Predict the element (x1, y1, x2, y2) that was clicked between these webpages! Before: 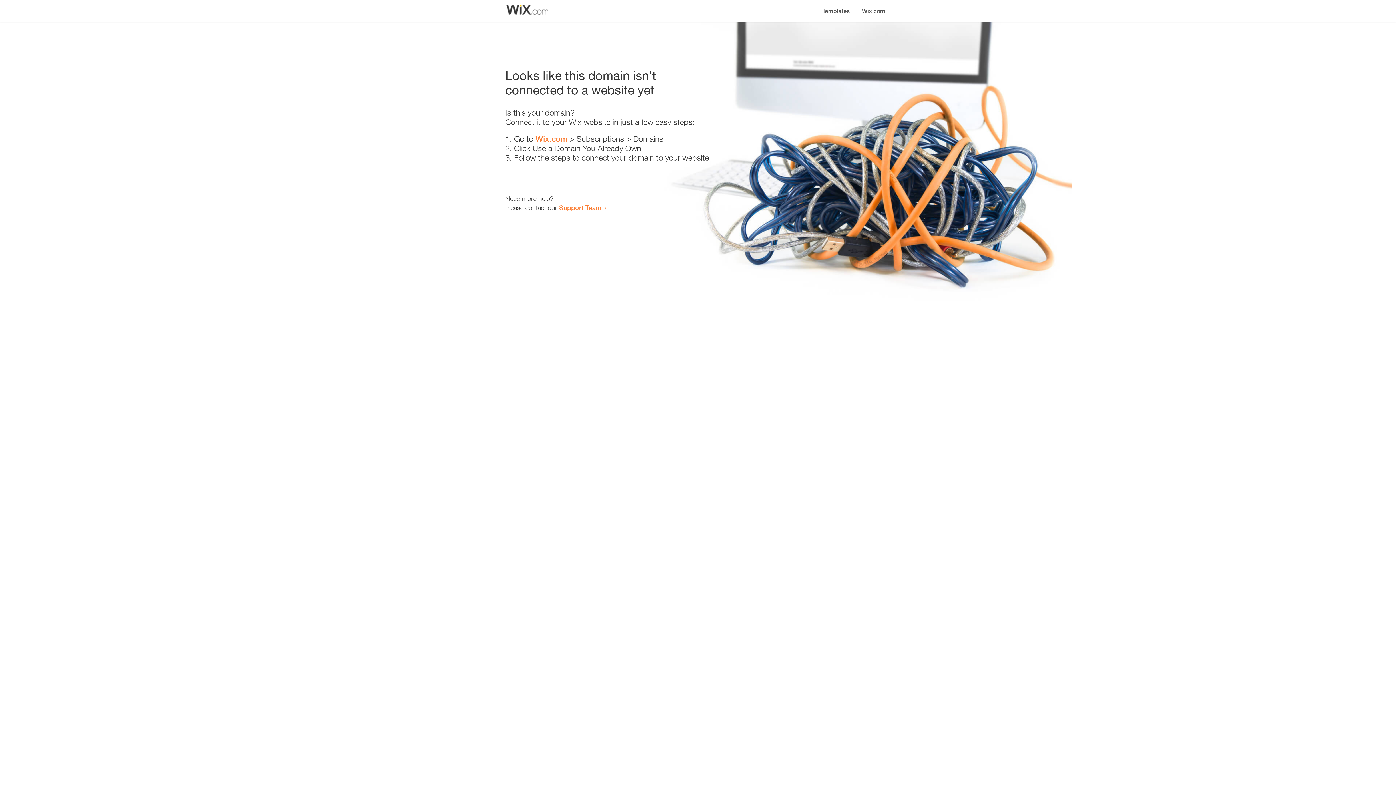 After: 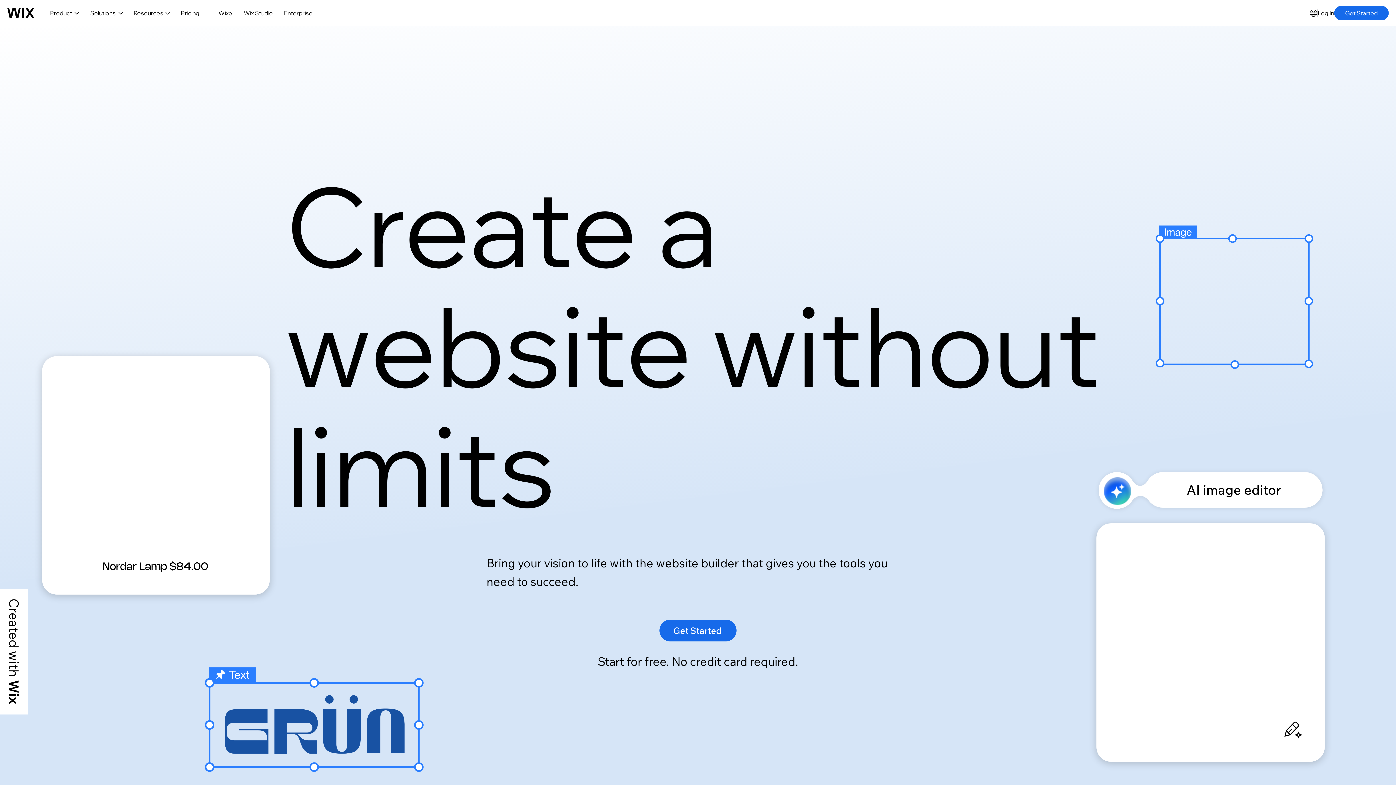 Action: label: Wix.com bbox: (856, 0, 890, 14)